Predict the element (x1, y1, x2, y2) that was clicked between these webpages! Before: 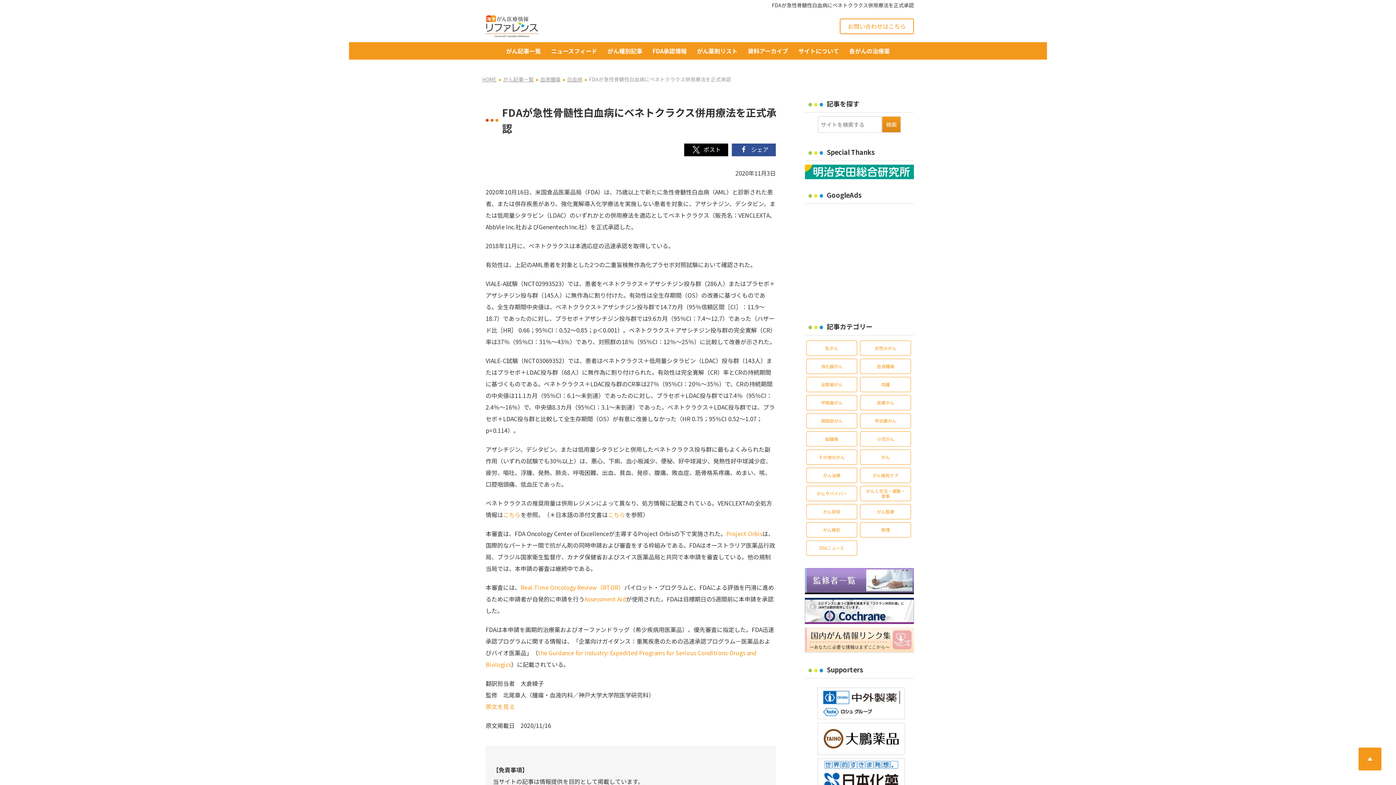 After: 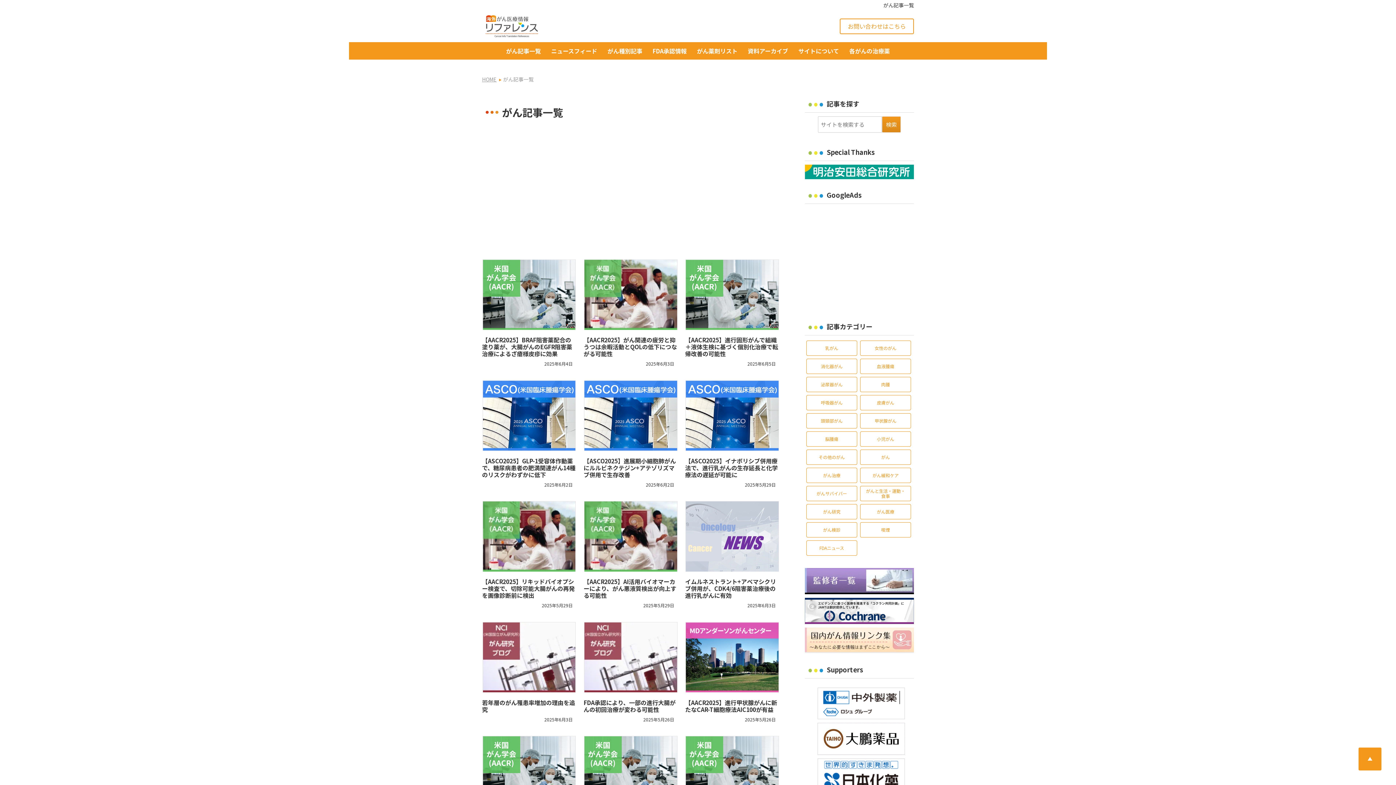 Action: bbox: (503, 75, 533, 82) label: がん記事一覧